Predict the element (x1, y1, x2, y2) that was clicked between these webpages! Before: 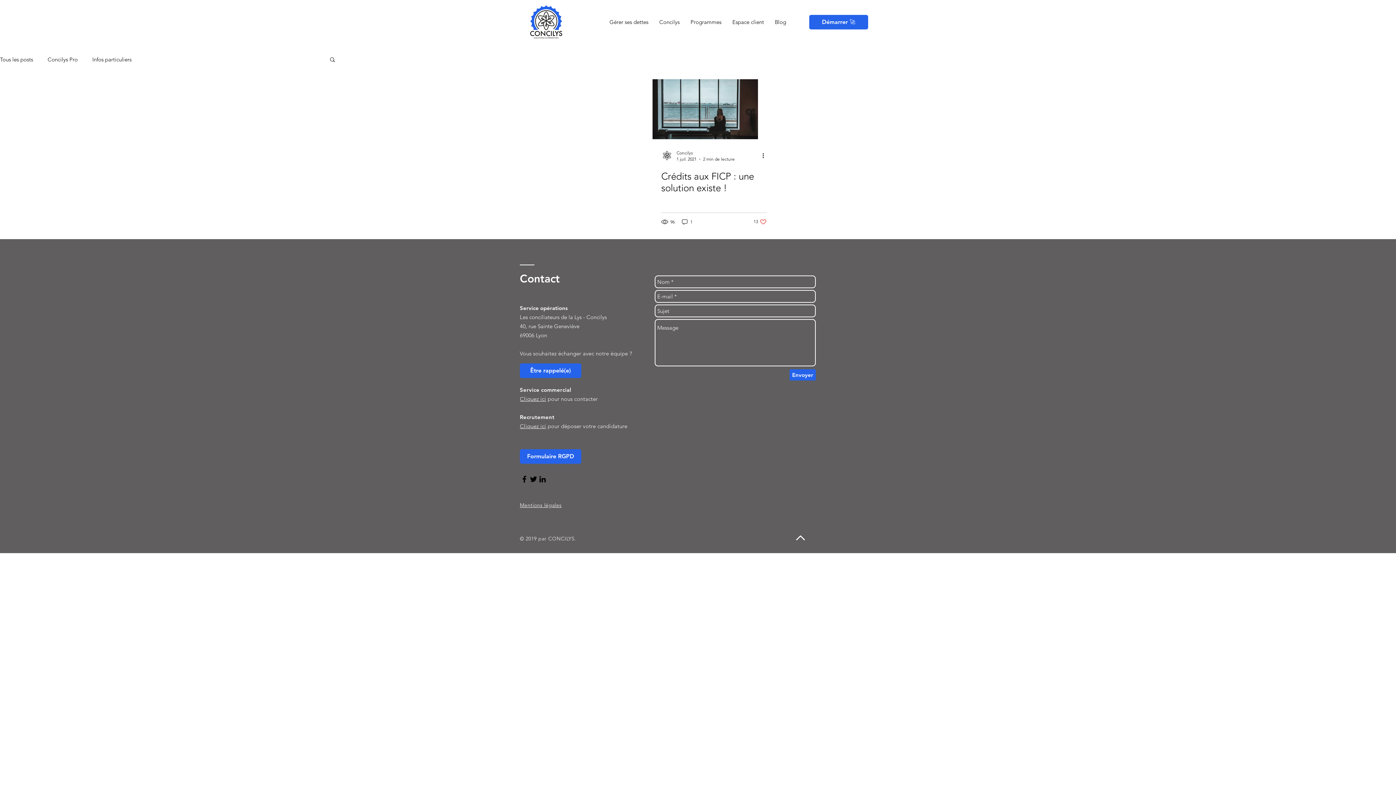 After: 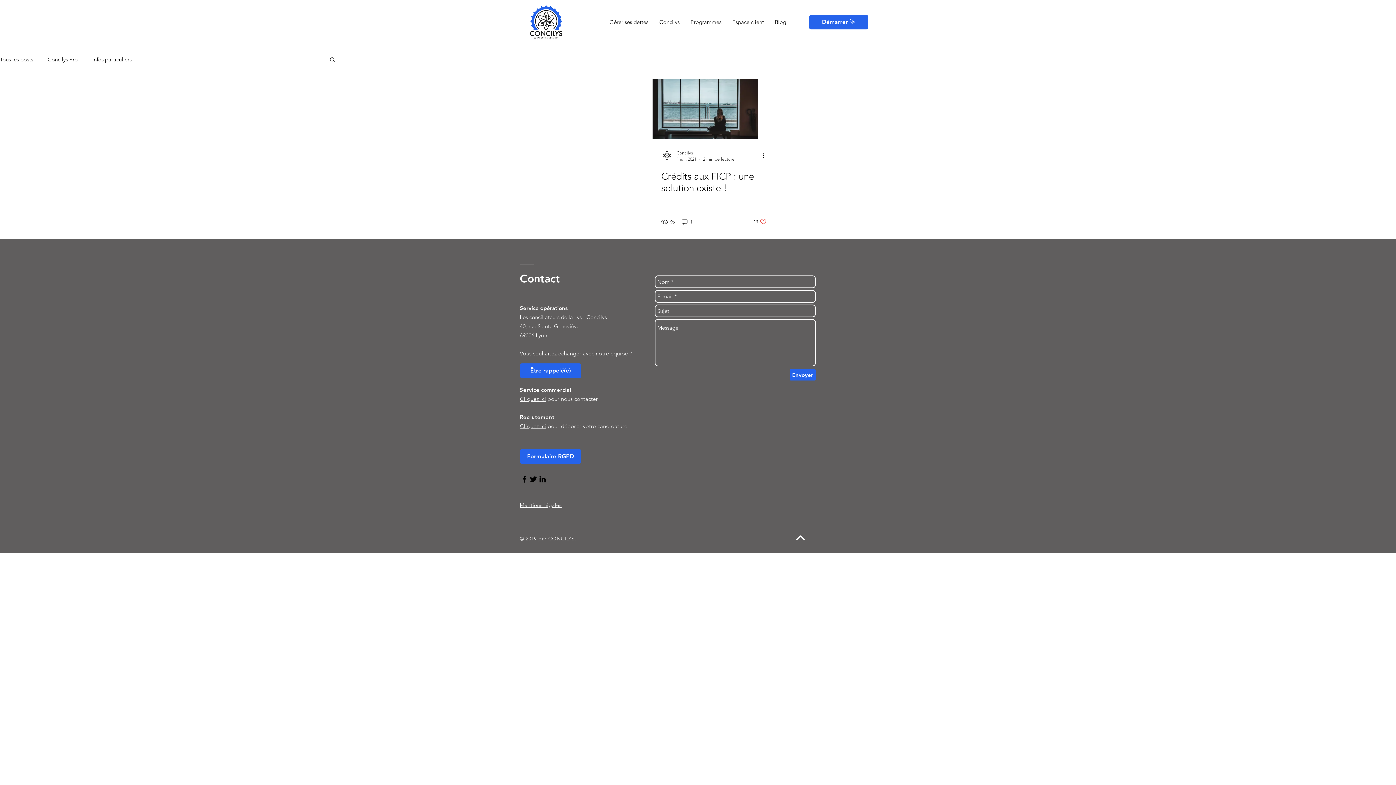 Action: label: Noir LinkedIn Icône bbox: (538, 474, 547, 484)